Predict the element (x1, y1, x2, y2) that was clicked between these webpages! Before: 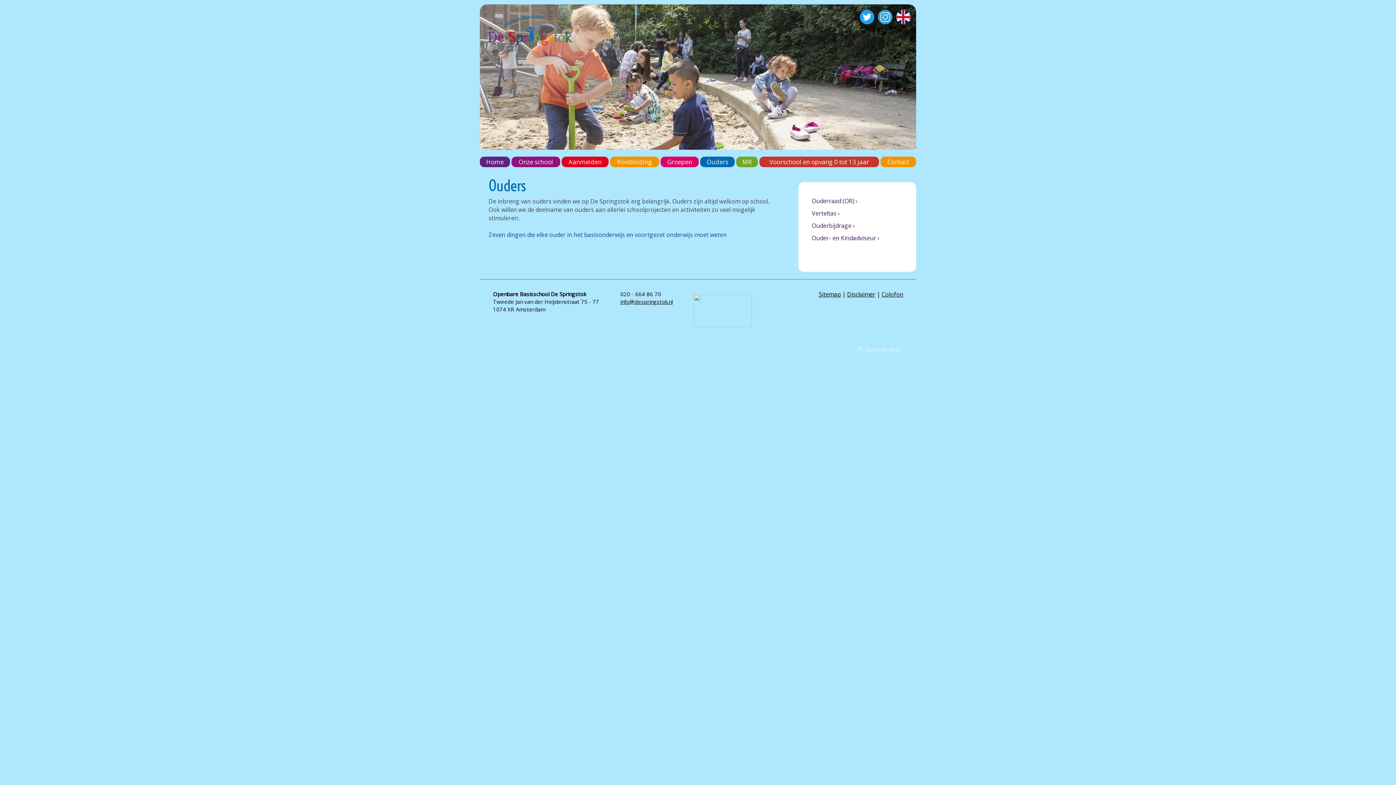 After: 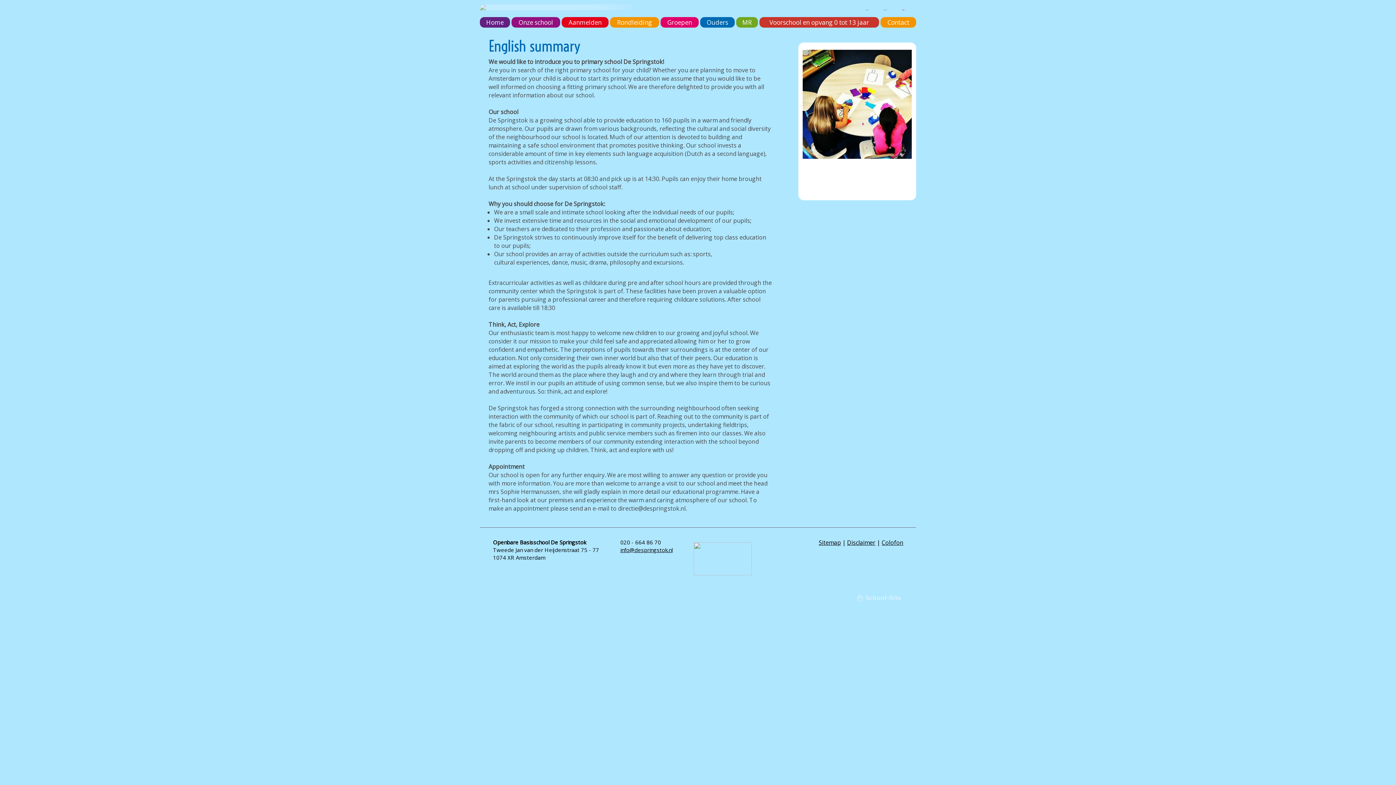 Action: bbox: (896, 5, 910, 13)